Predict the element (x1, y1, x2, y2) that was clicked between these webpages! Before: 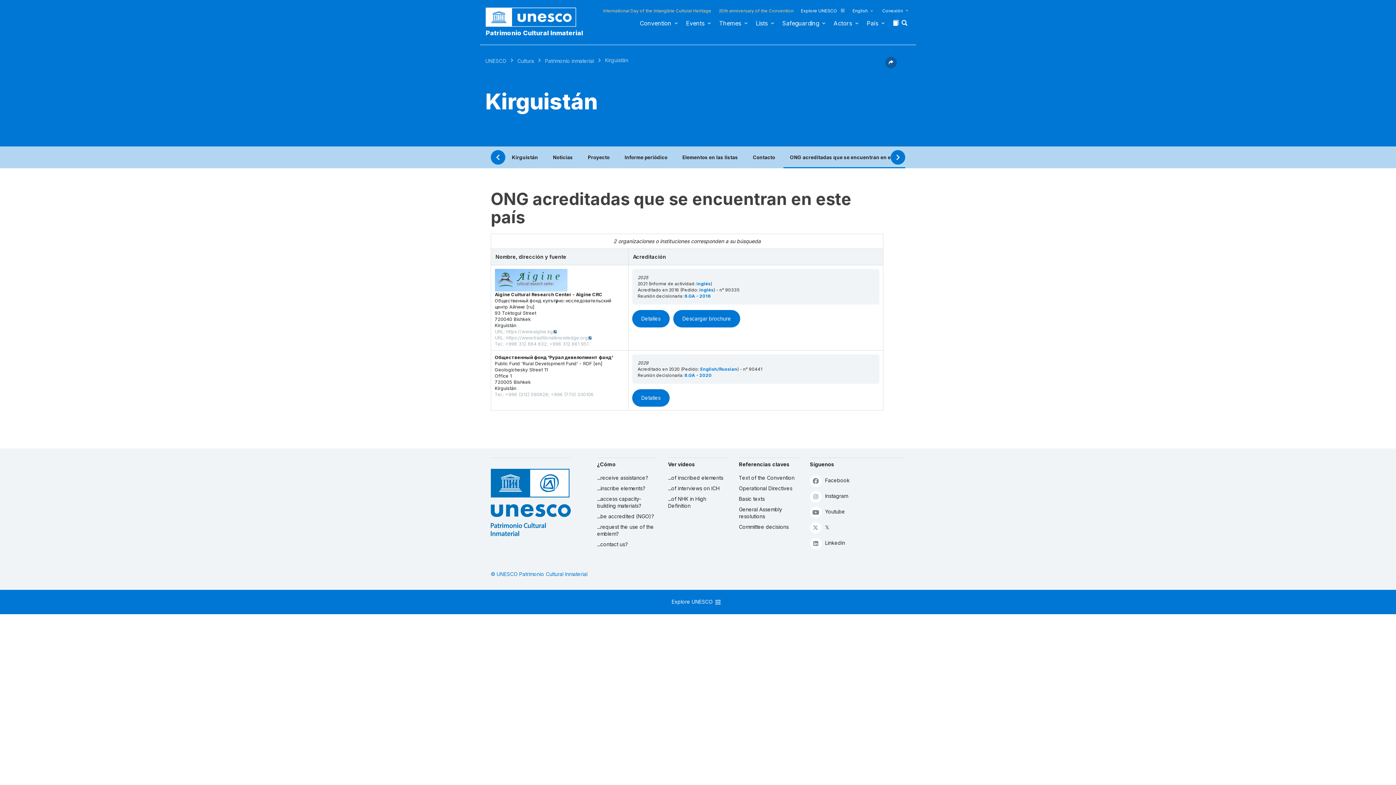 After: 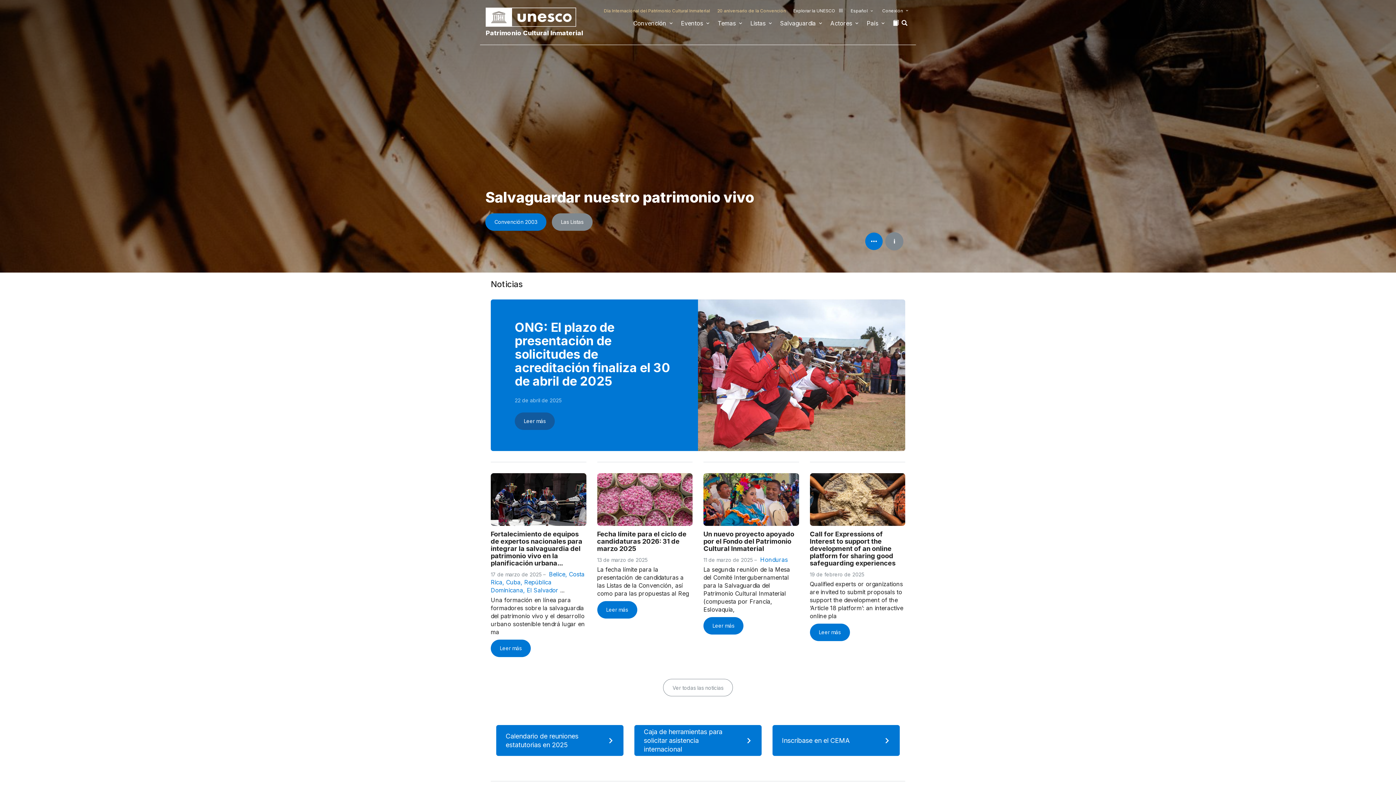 Action: label: Patrimonio inmaterial bbox: (545, 57, 594, 64)